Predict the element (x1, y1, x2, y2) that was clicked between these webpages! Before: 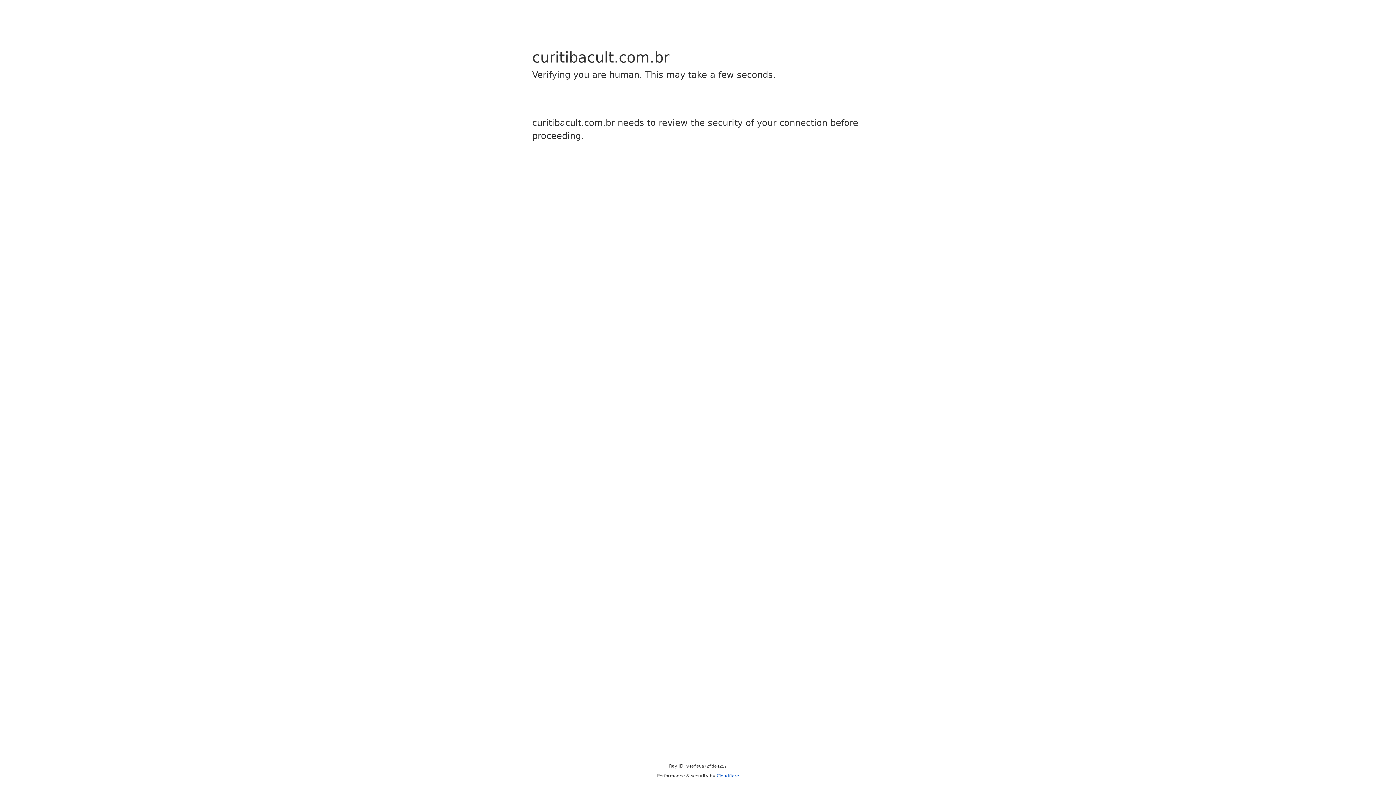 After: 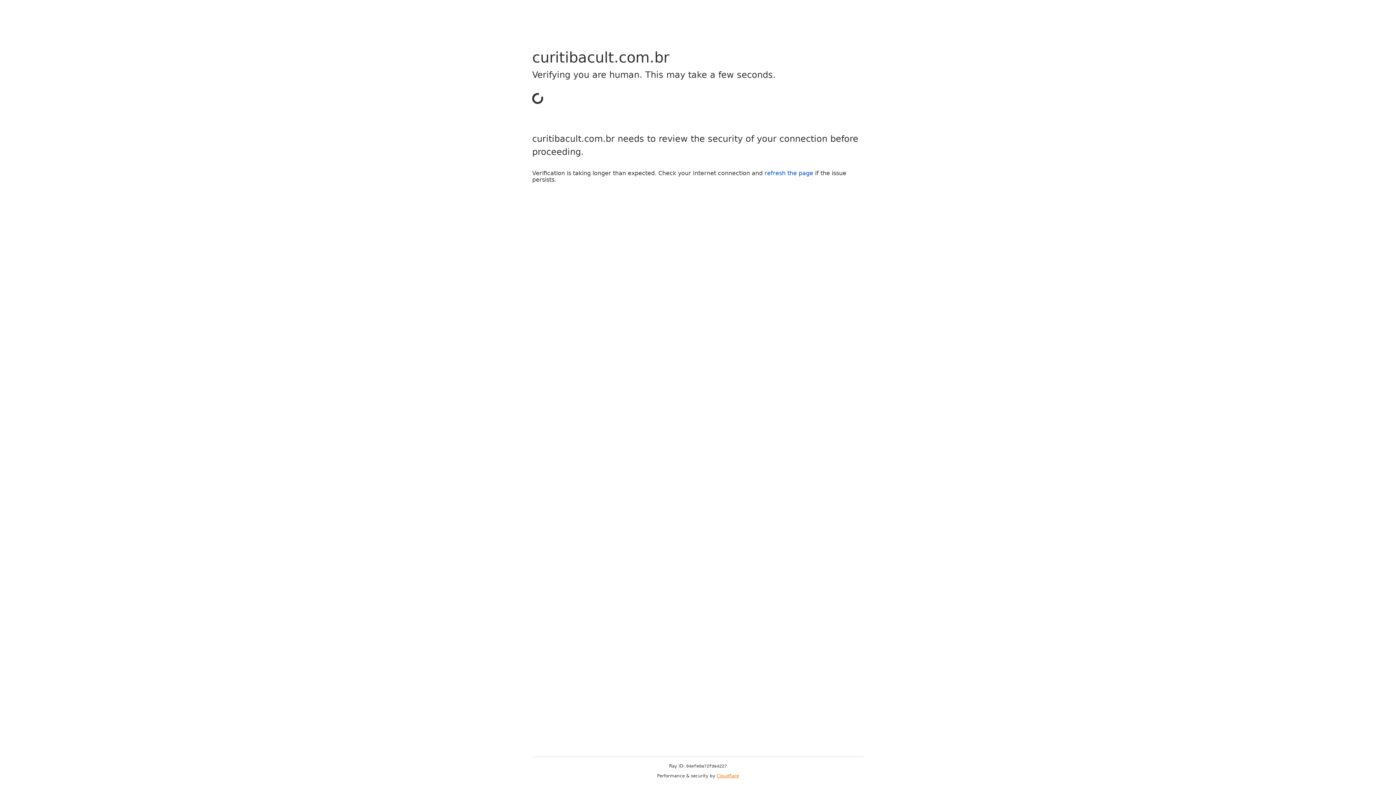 Action: bbox: (716, 773, 739, 778) label: Cloudflare